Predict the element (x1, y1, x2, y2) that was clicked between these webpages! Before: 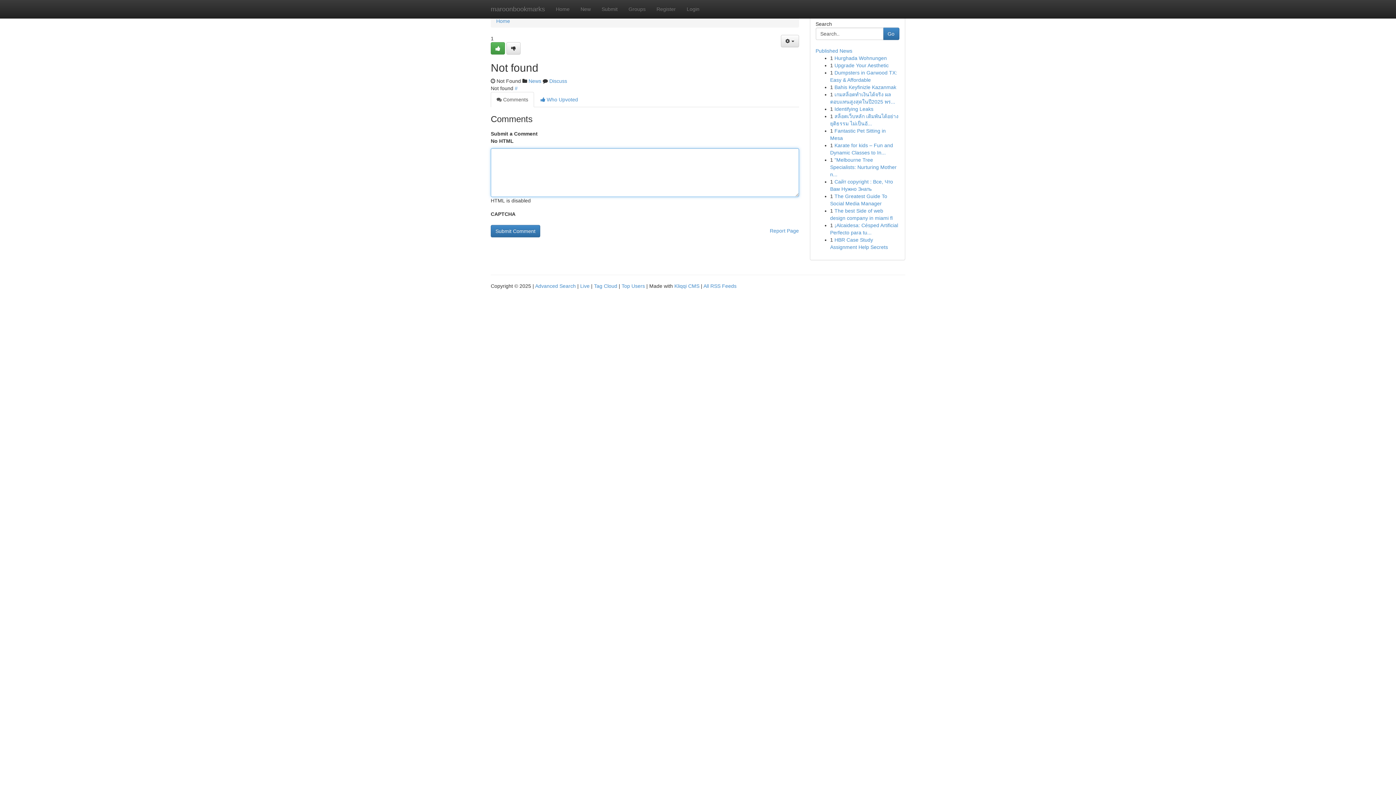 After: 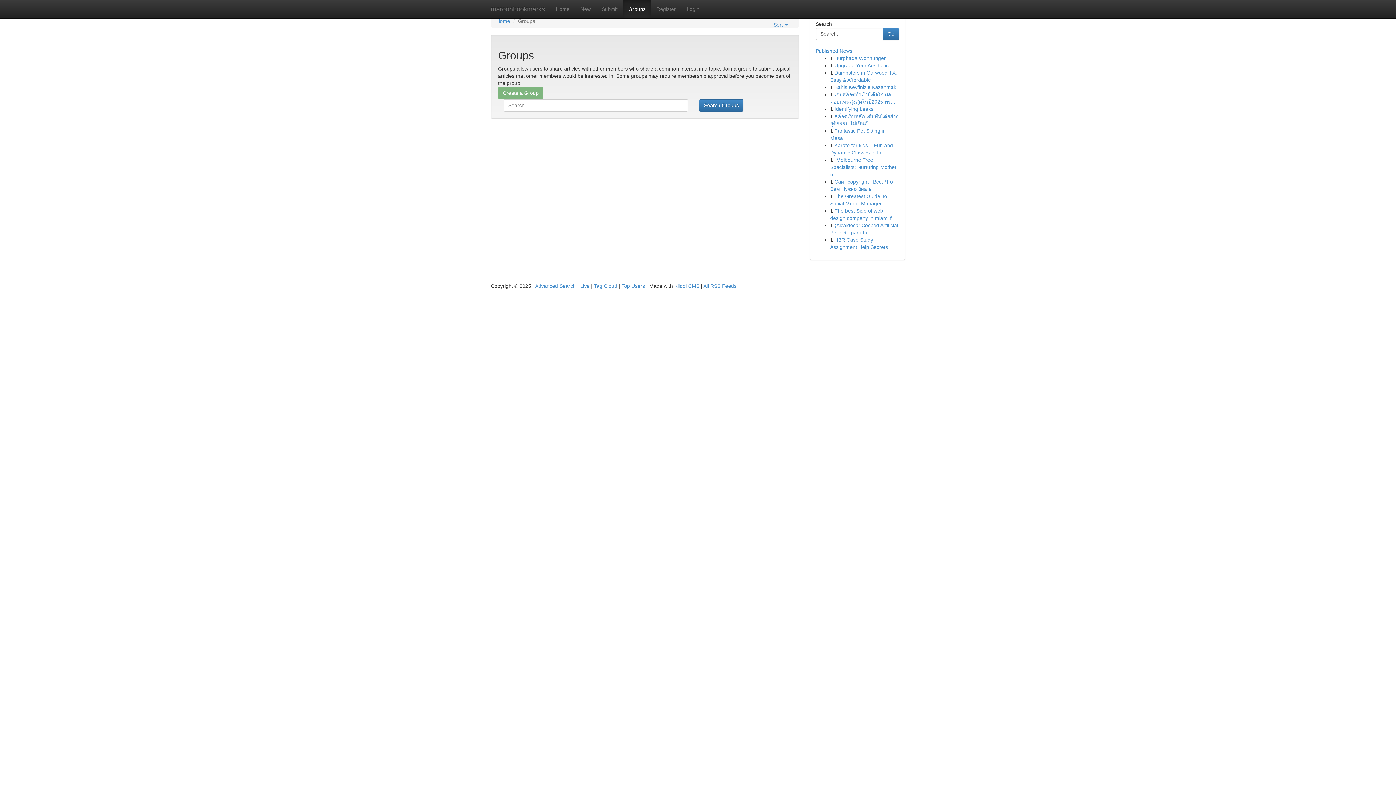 Action: label: News bbox: (528, 78, 541, 84)